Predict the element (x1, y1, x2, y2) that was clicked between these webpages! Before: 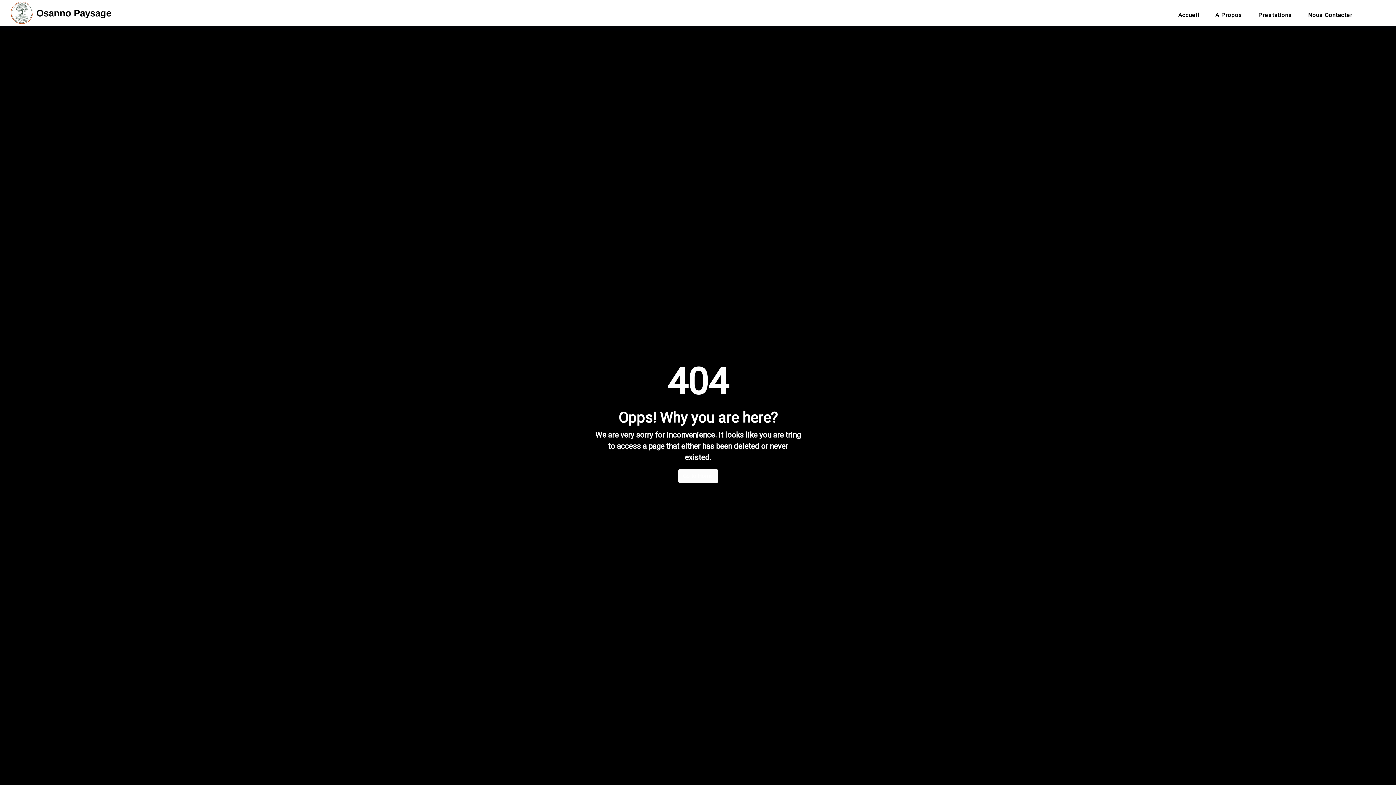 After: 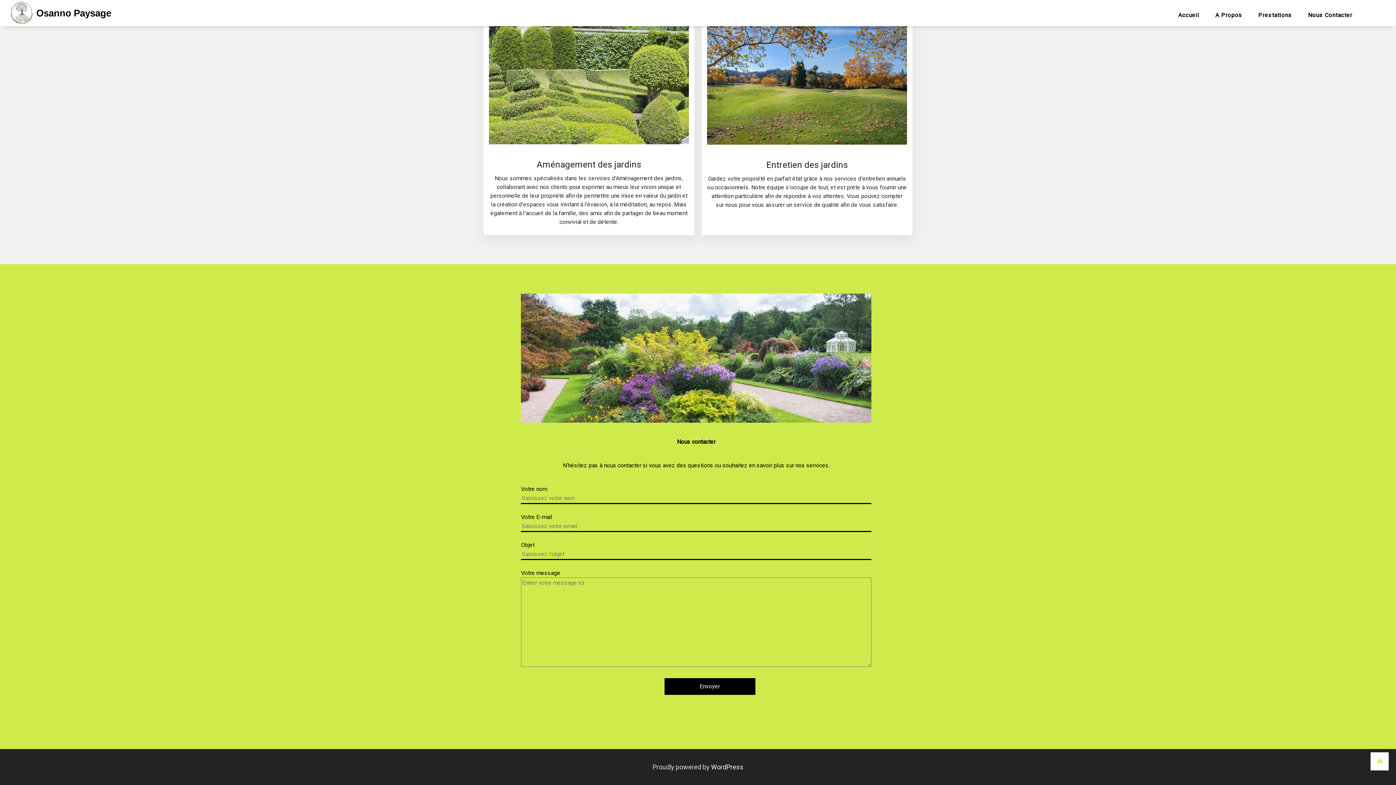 Action: label: Nous Contacter bbox: (1301, 7, 1360, 23)